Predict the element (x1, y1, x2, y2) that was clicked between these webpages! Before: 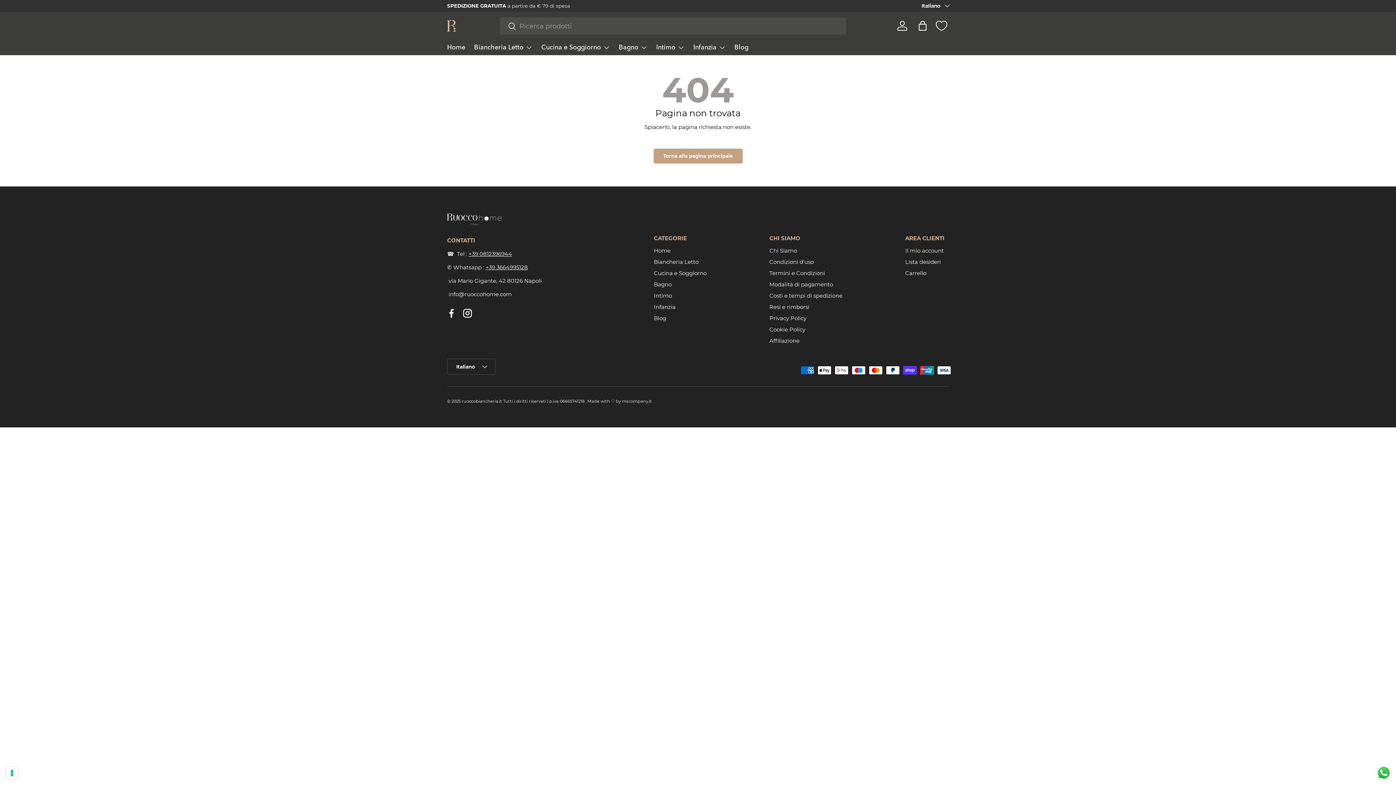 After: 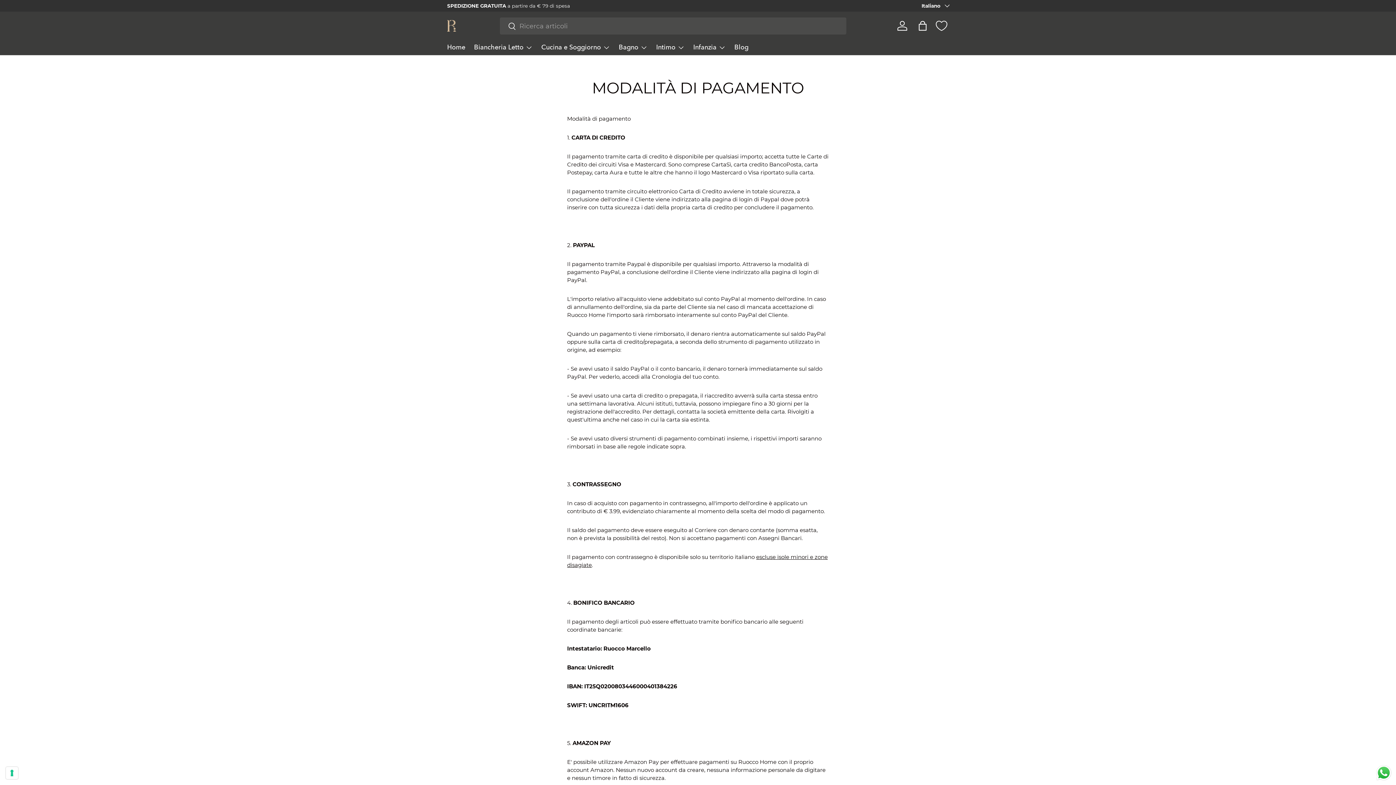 Action: bbox: (769, 281, 833, 288) label: Modalità di pagamento